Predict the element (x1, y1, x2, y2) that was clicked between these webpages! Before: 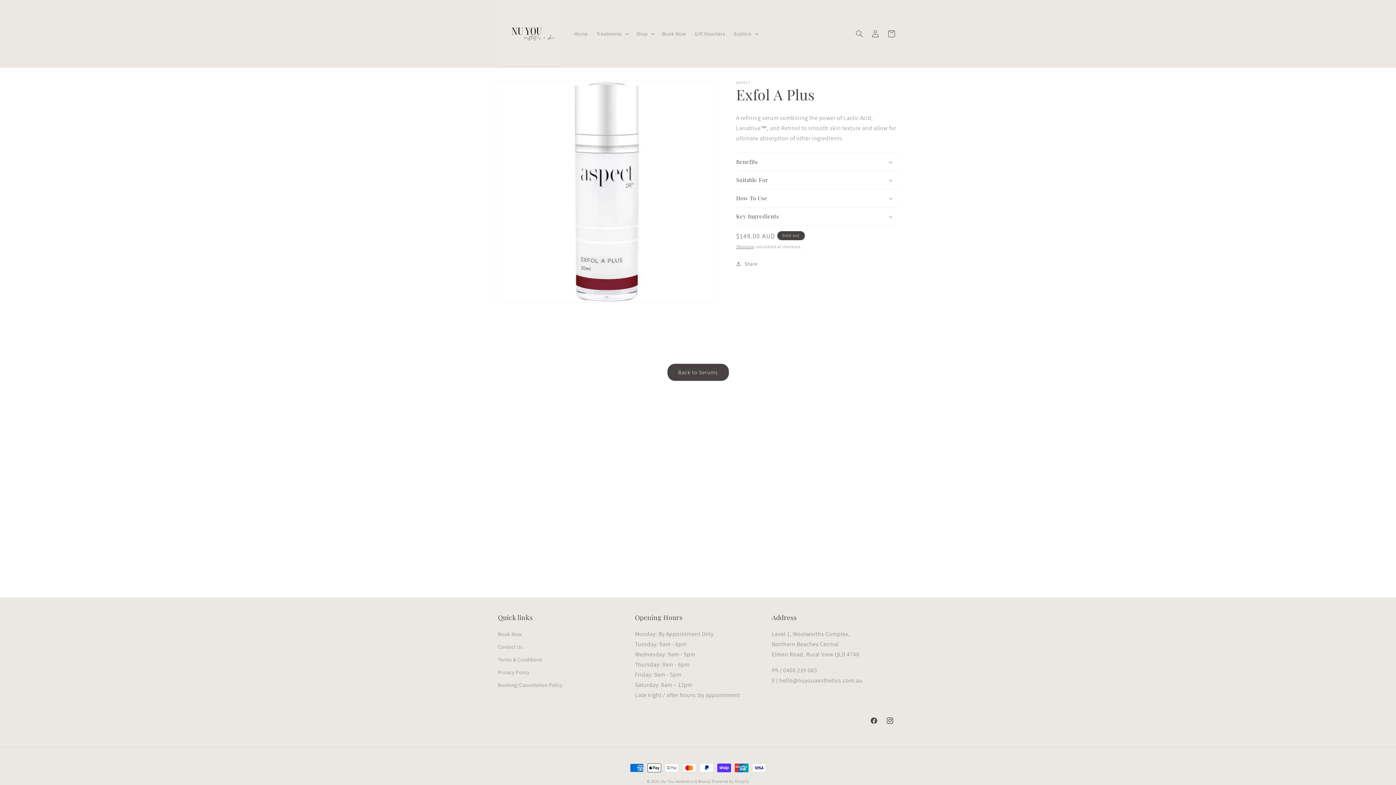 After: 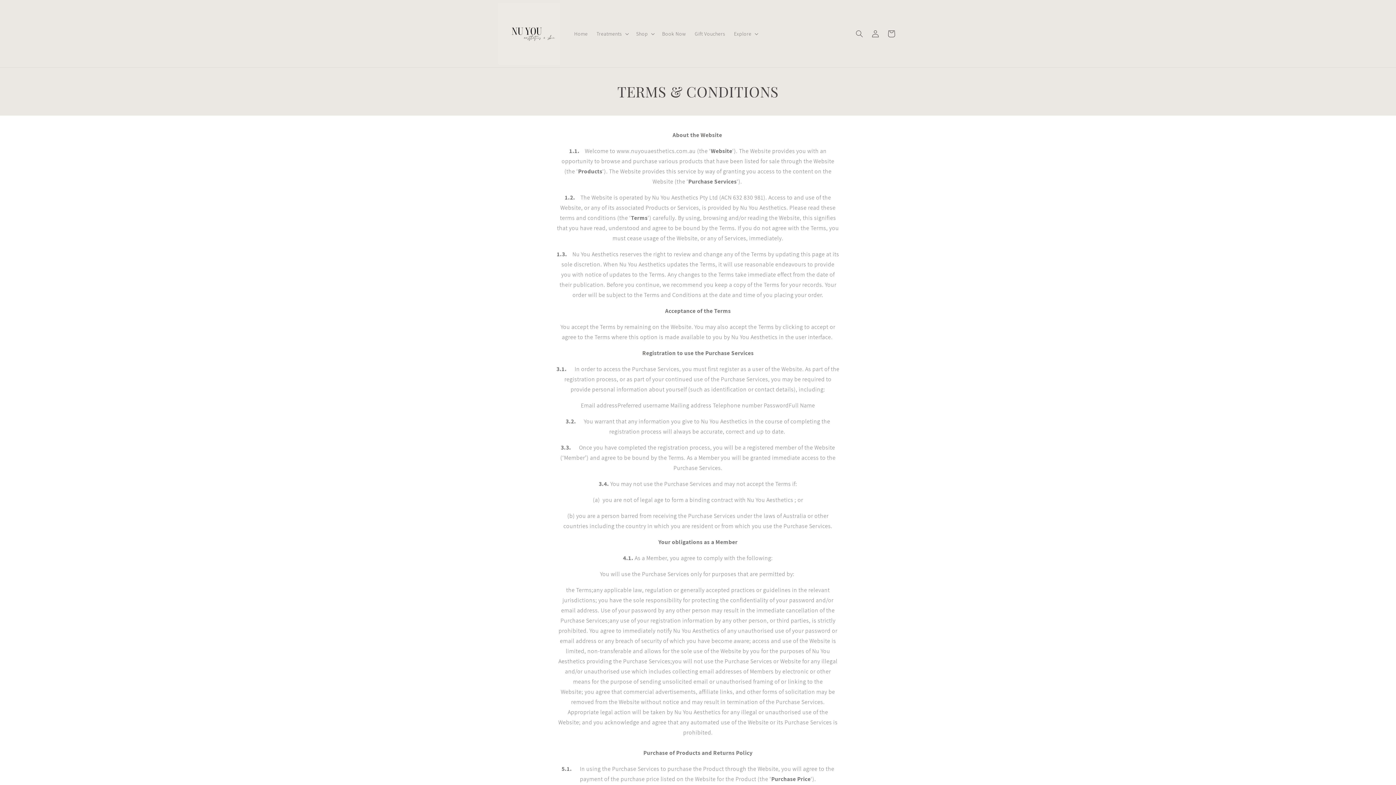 Action: bbox: (498, 653, 542, 666) label: Terms & Conditions